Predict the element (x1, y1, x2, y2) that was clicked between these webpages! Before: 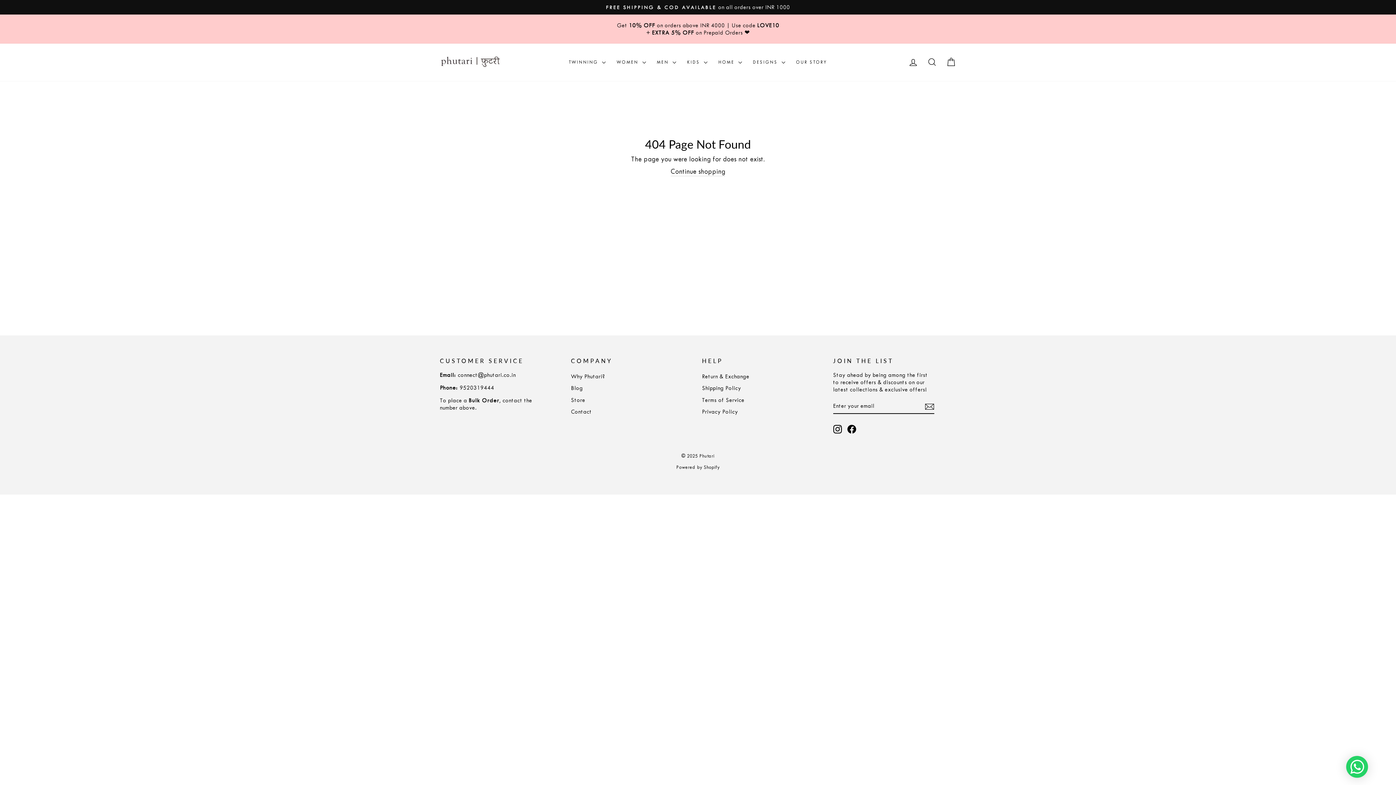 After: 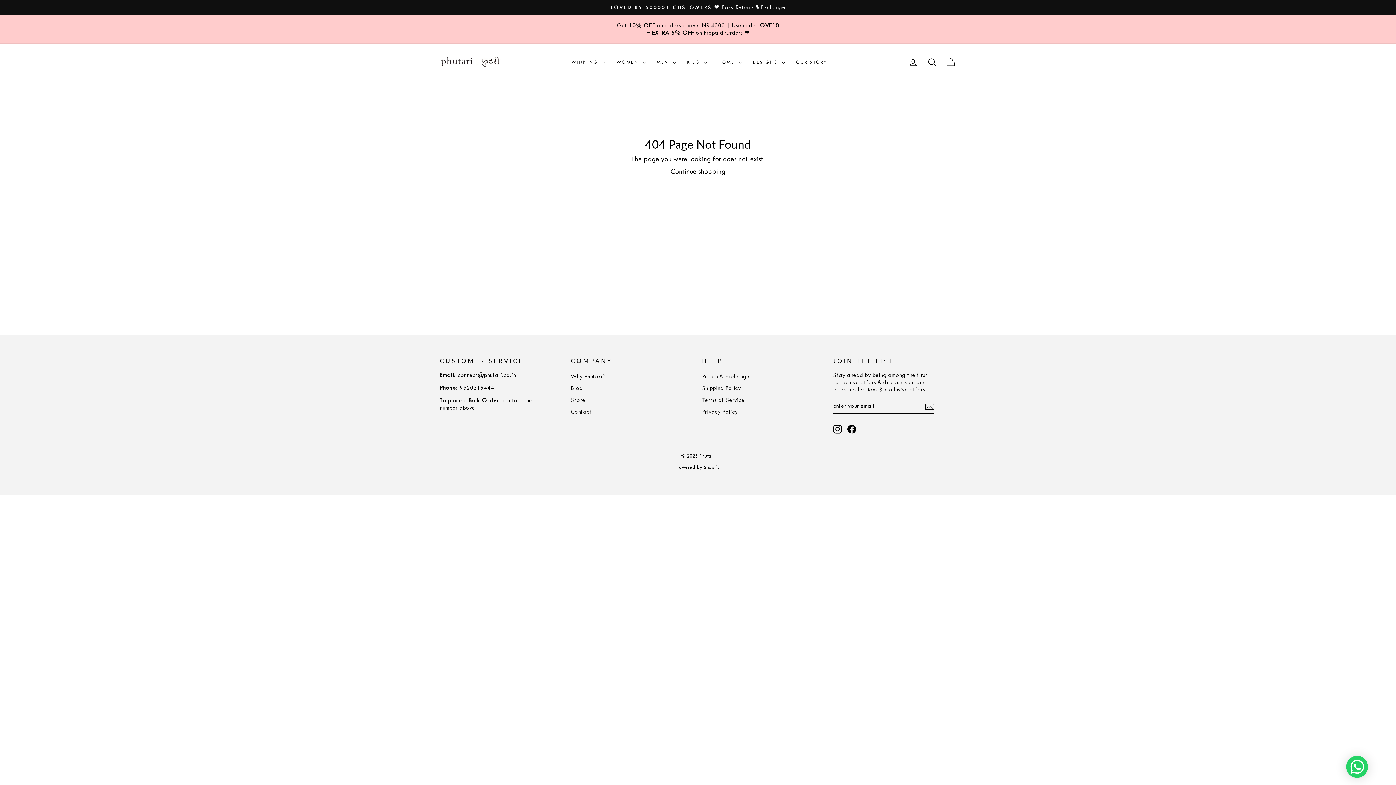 Action: bbox: (847, 425, 856, 433) label: Facebook